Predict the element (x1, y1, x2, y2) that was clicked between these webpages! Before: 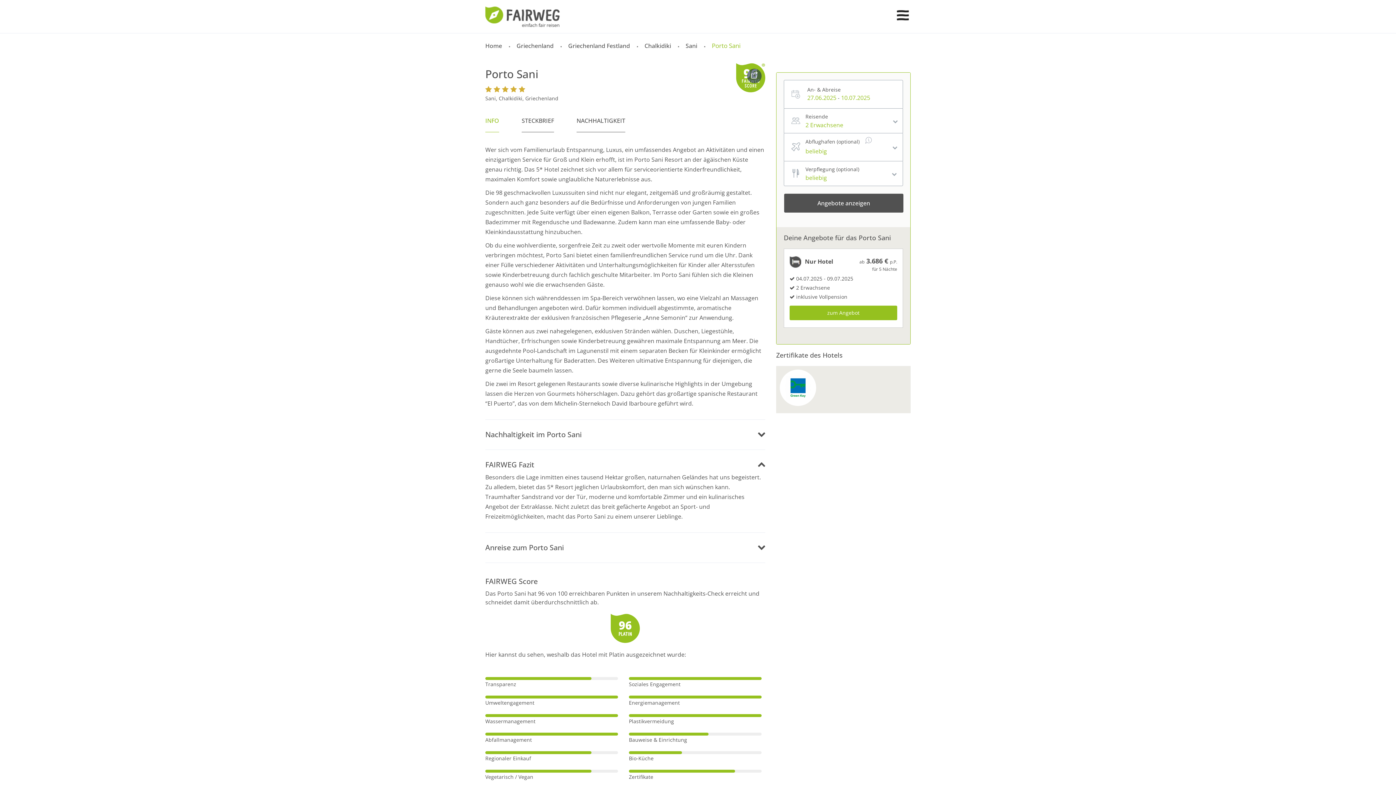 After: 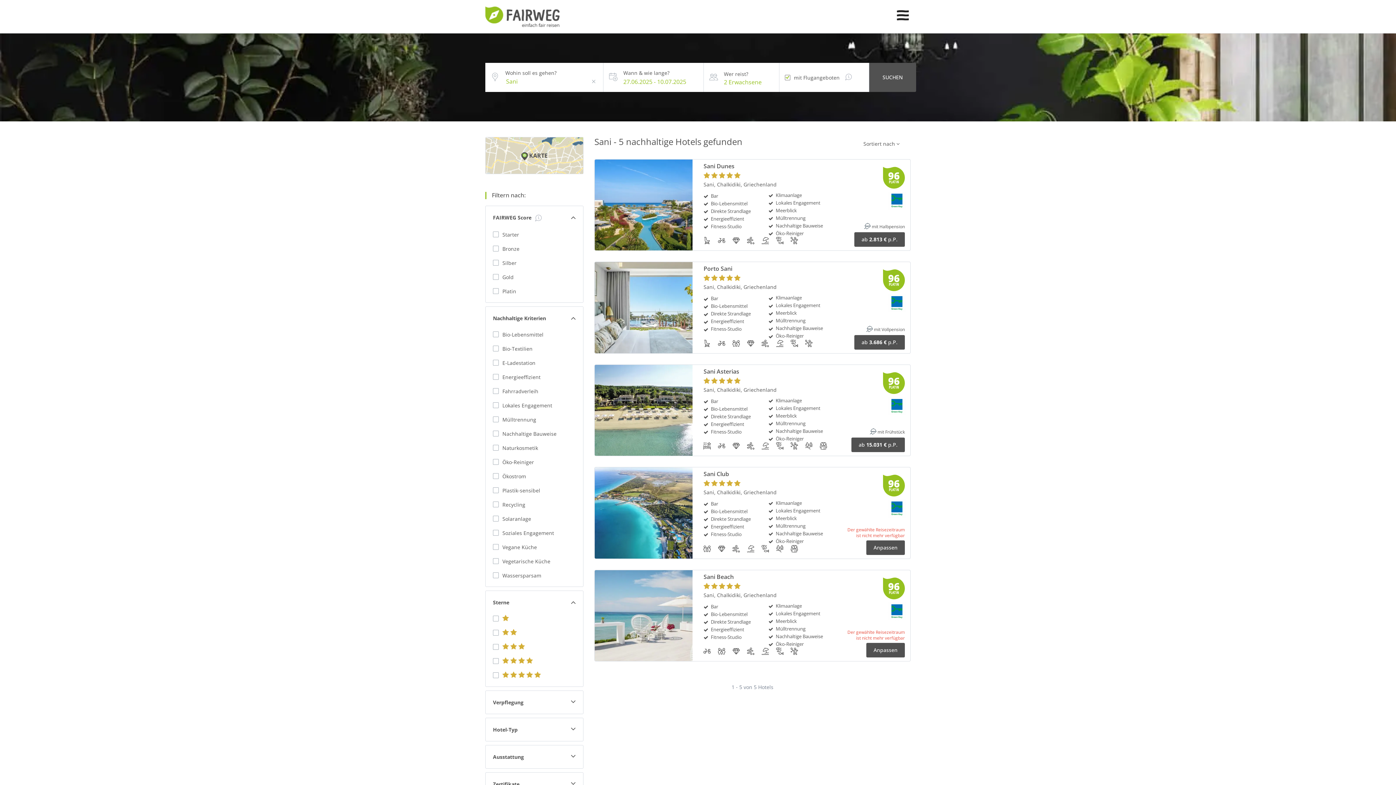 Action: label: Sani bbox: (685, 42, 697, 49)